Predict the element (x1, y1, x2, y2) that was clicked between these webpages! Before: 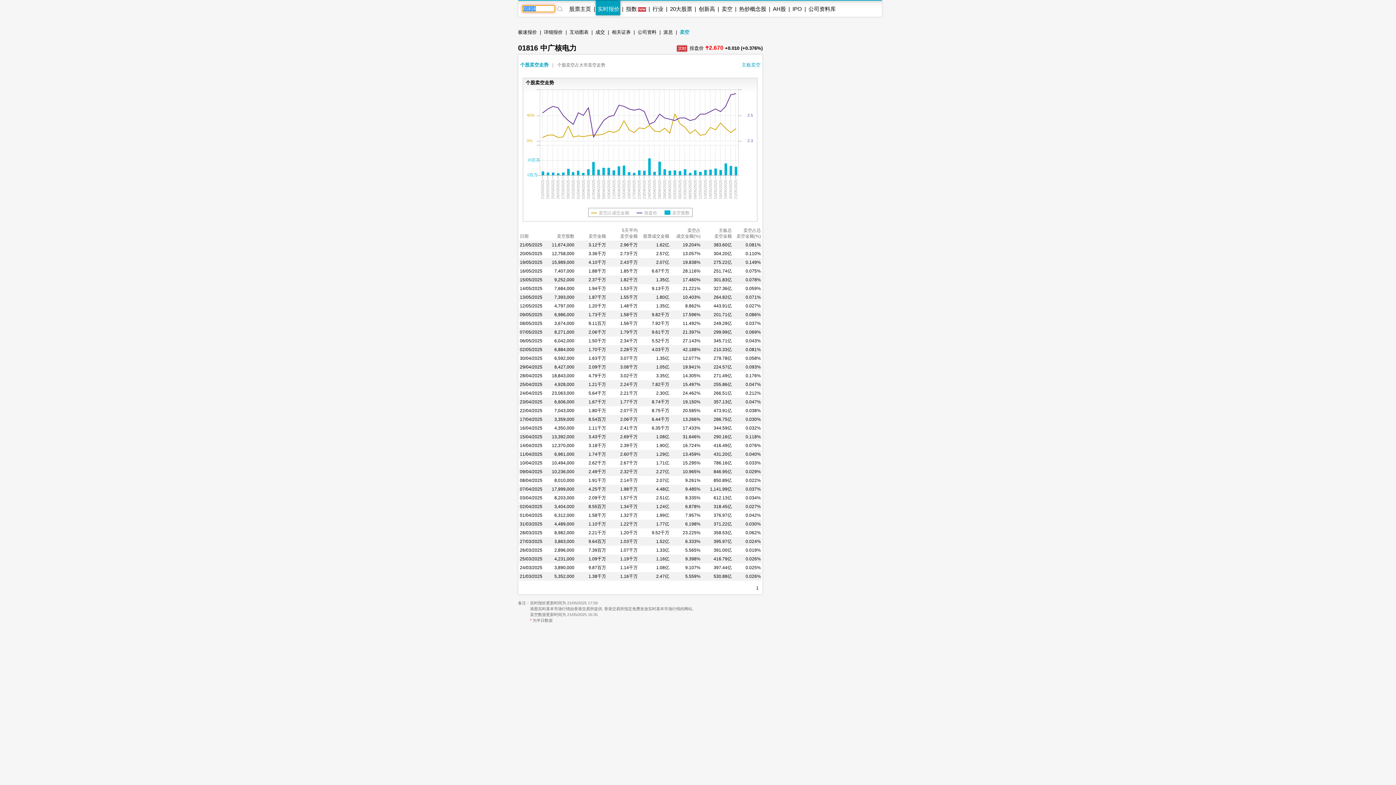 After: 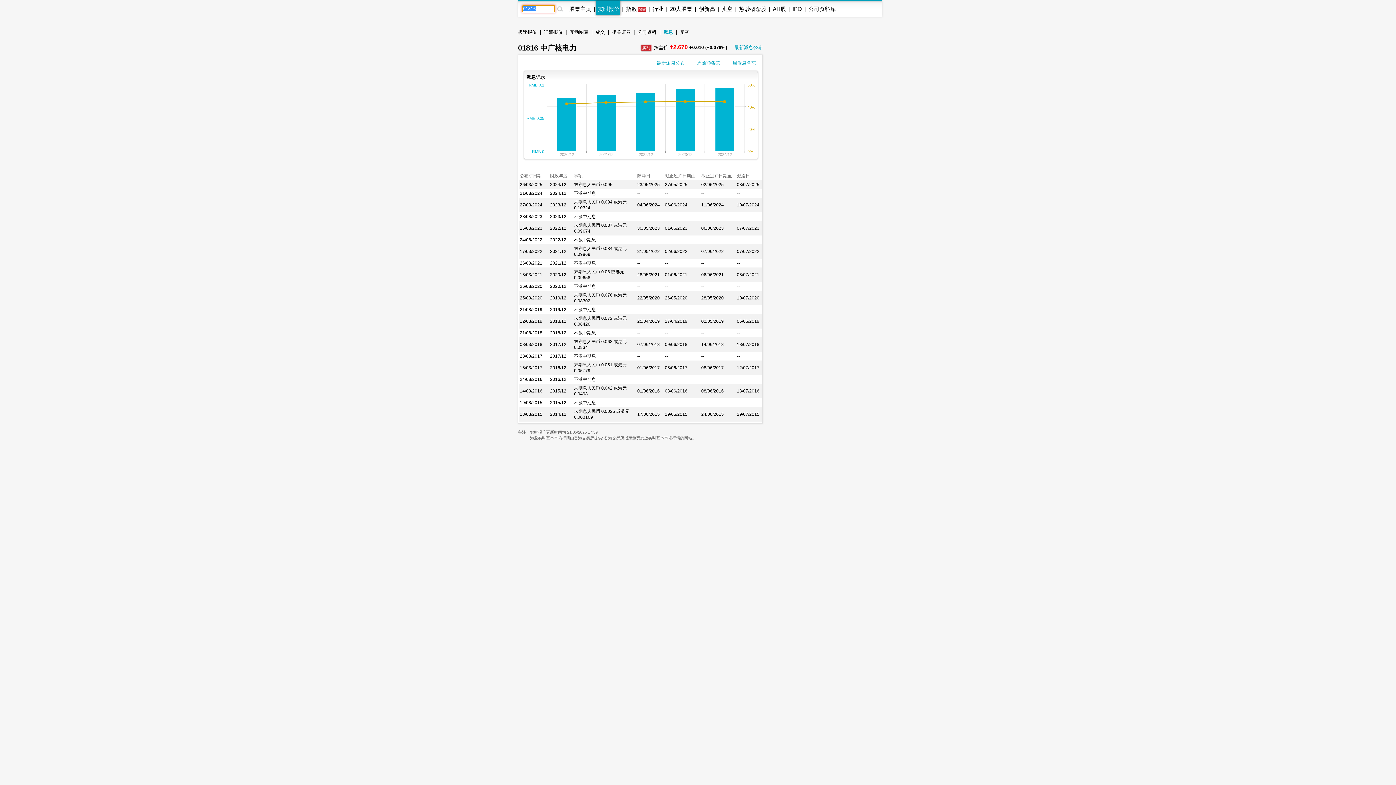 Action: label: 派息 bbox: (663, 28, 673, 36)